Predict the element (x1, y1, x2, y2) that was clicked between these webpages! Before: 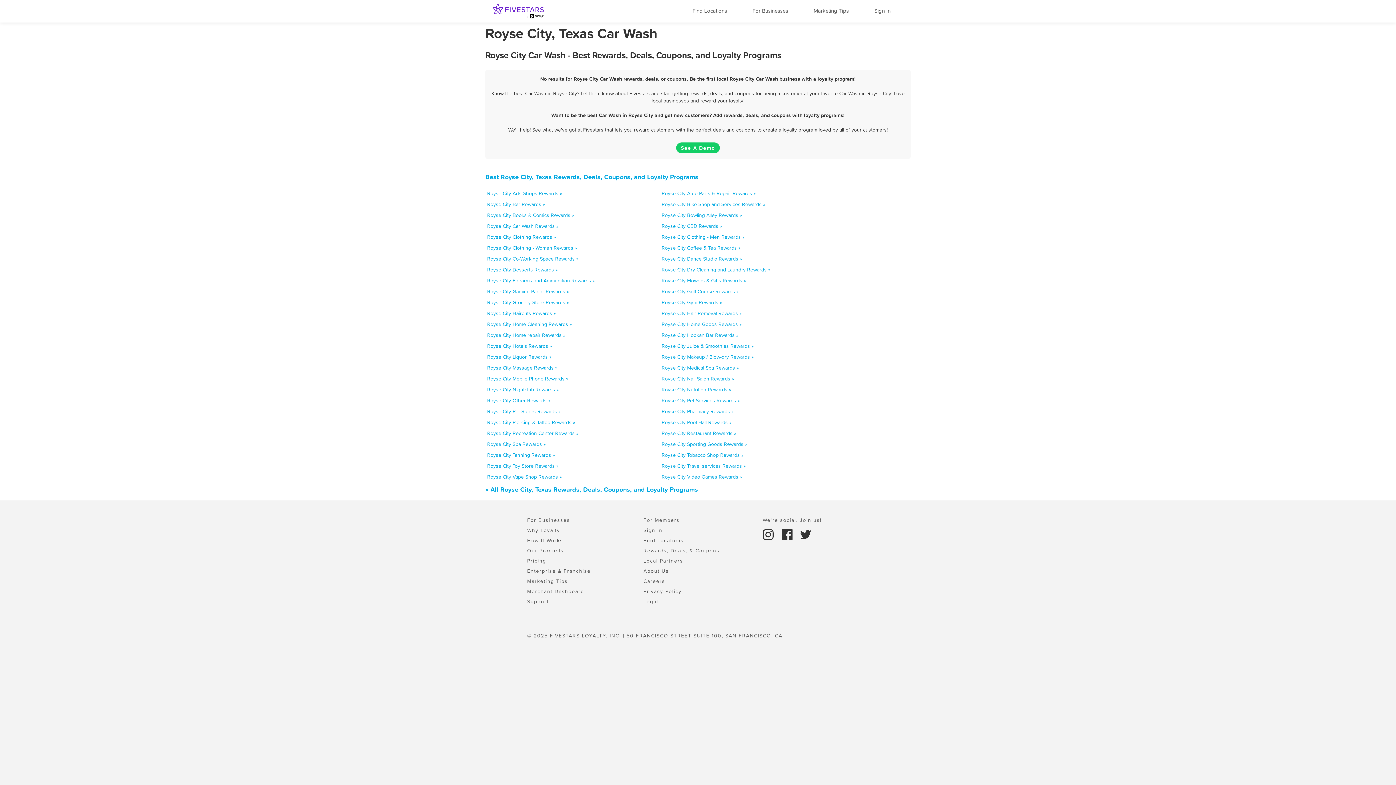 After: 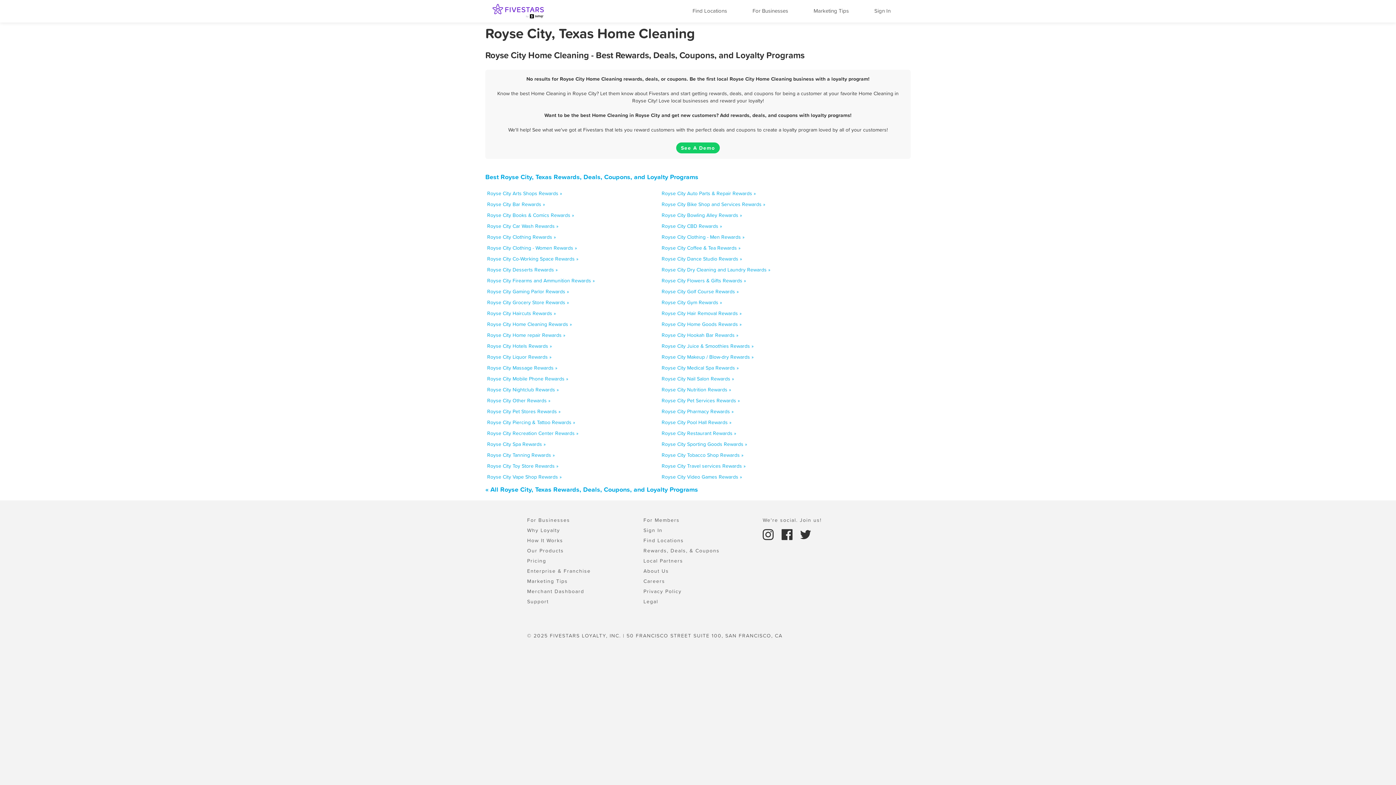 Action: bbox: (487, 320, 572, 328) label: Royse City Home Cleaning Rewards »